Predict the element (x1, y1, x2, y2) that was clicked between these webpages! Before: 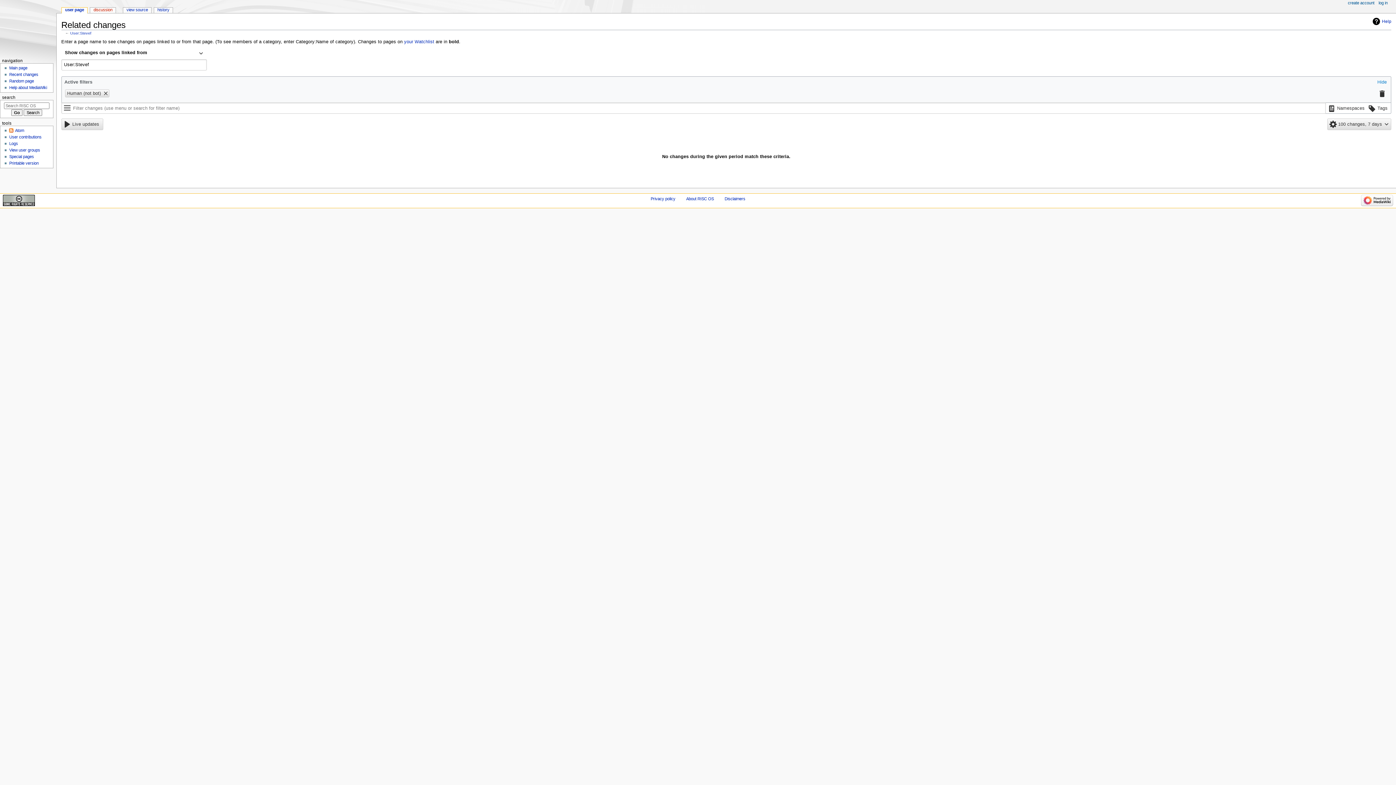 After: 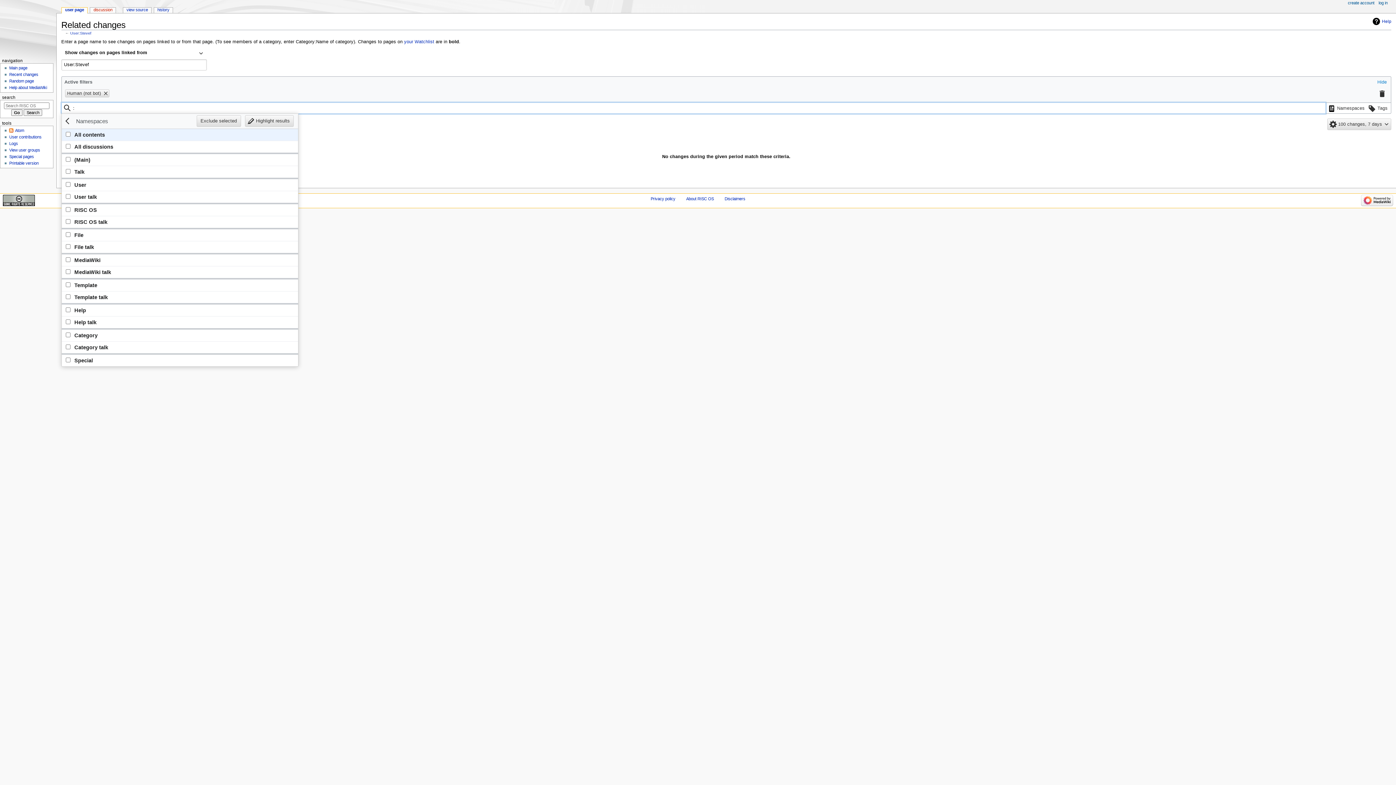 Action: bbox: (1326, 102, 1366, 114) label: Filter results by namespace